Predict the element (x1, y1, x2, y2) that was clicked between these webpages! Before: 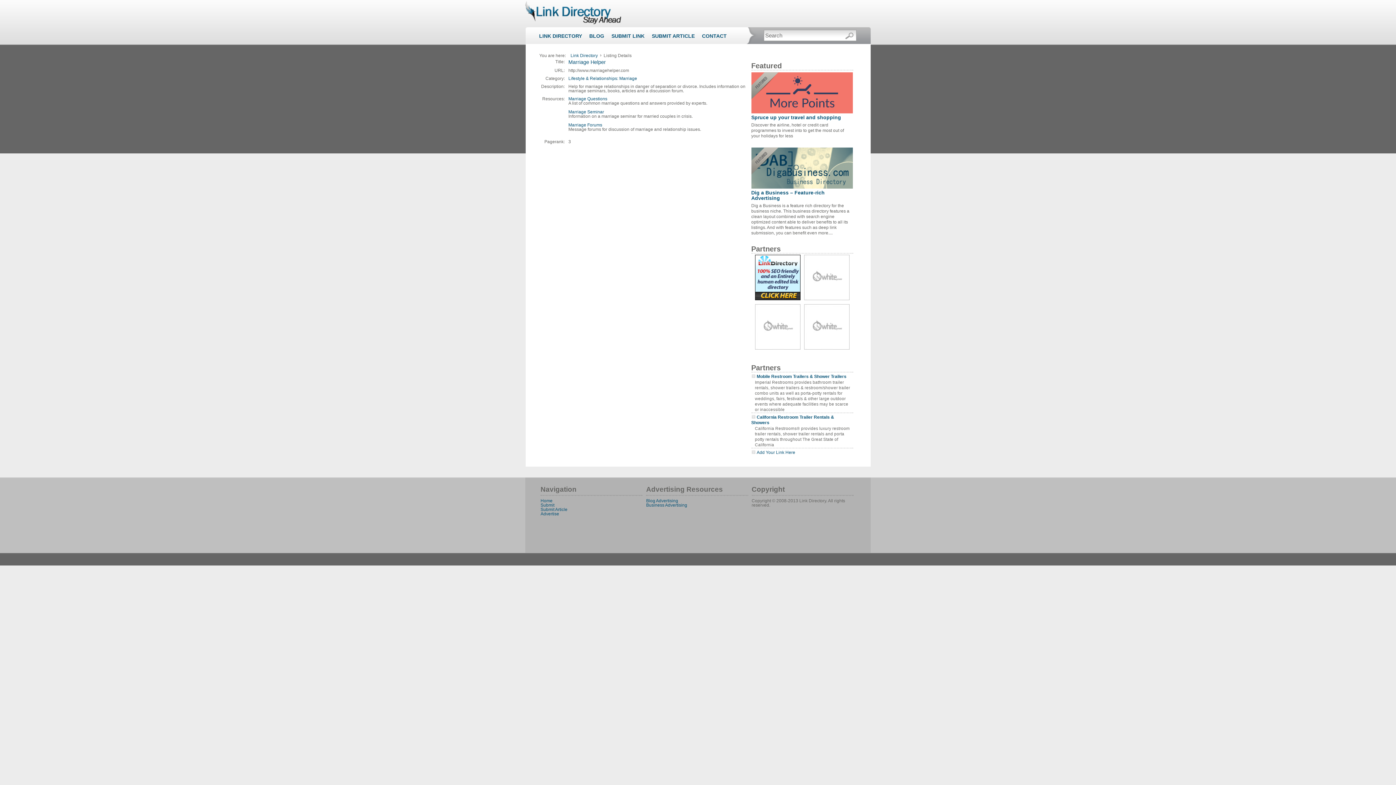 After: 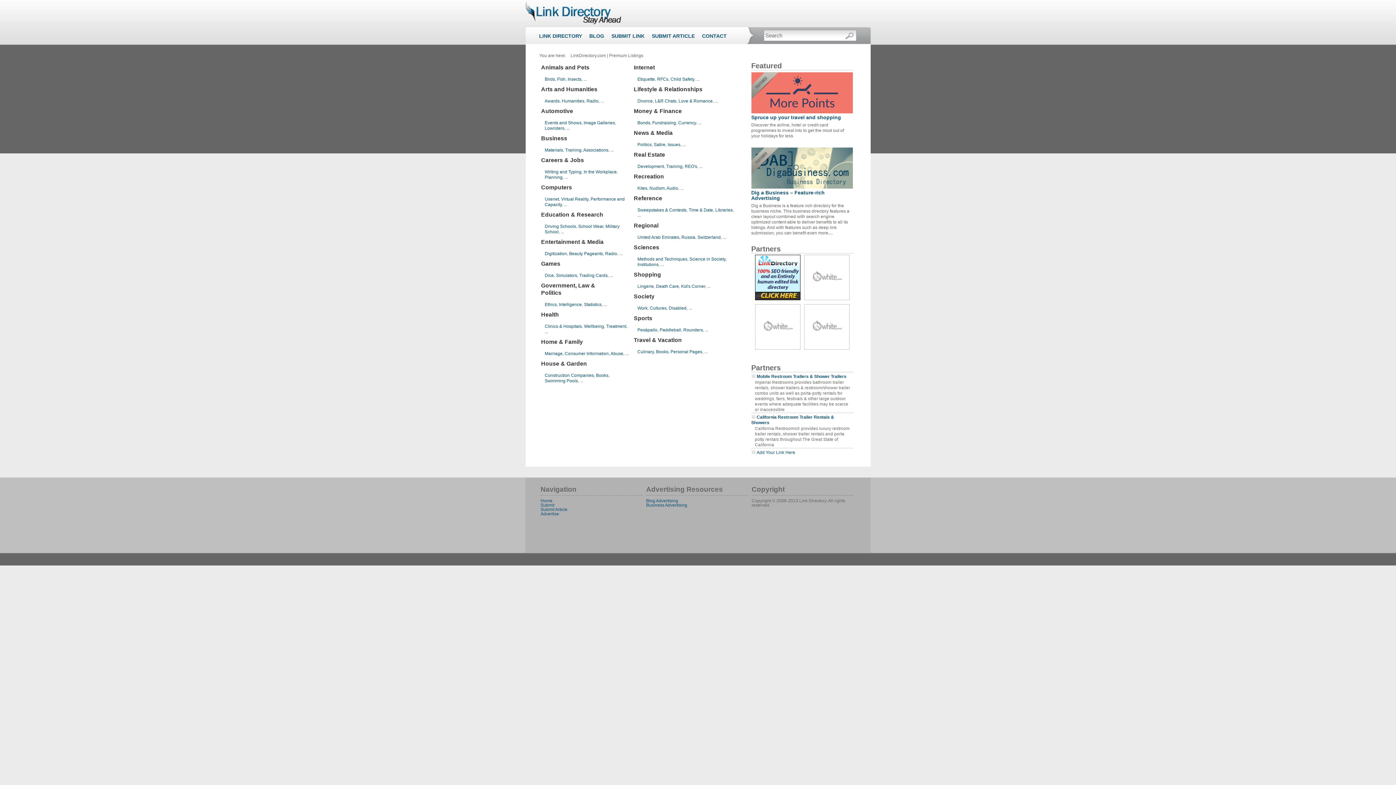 Action: bbox: (540, 498, 552, 503) label: Home